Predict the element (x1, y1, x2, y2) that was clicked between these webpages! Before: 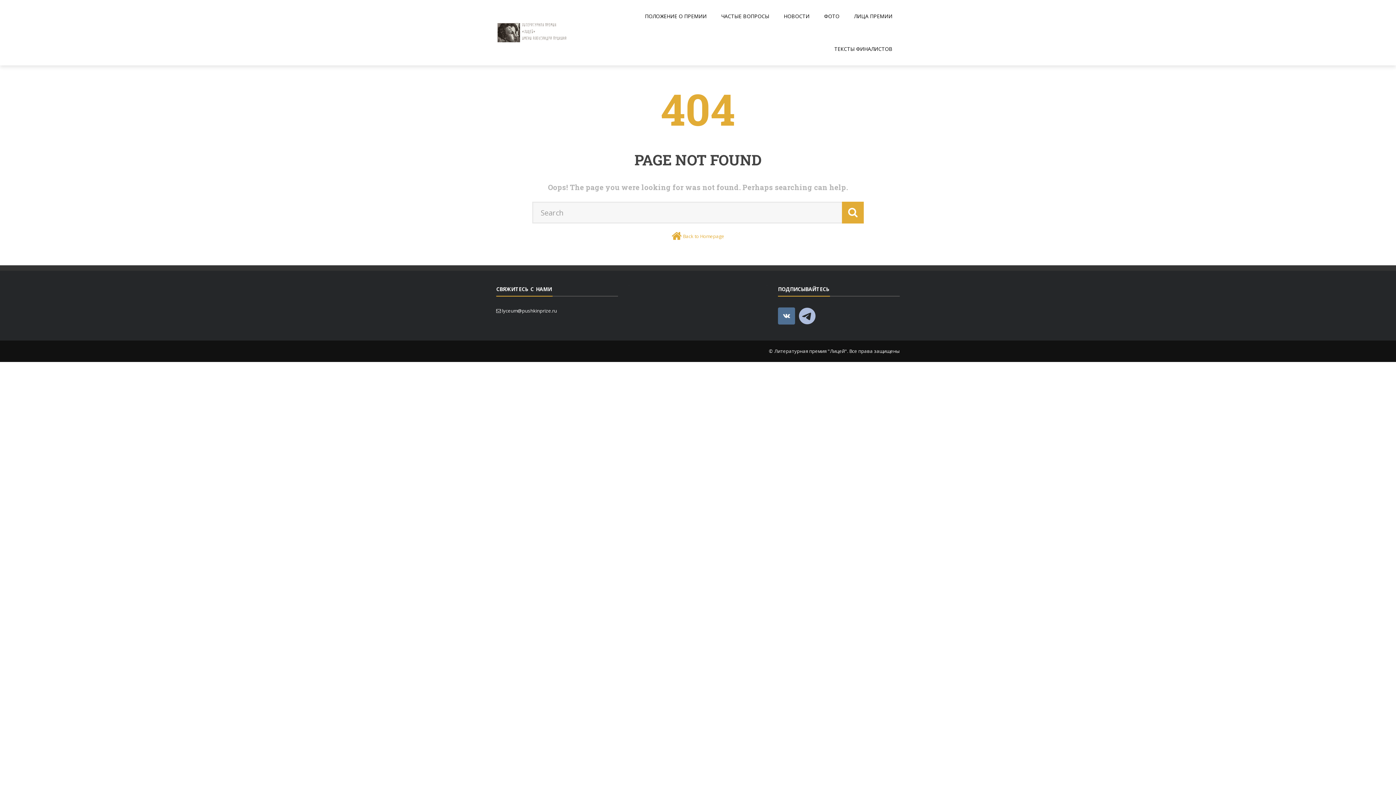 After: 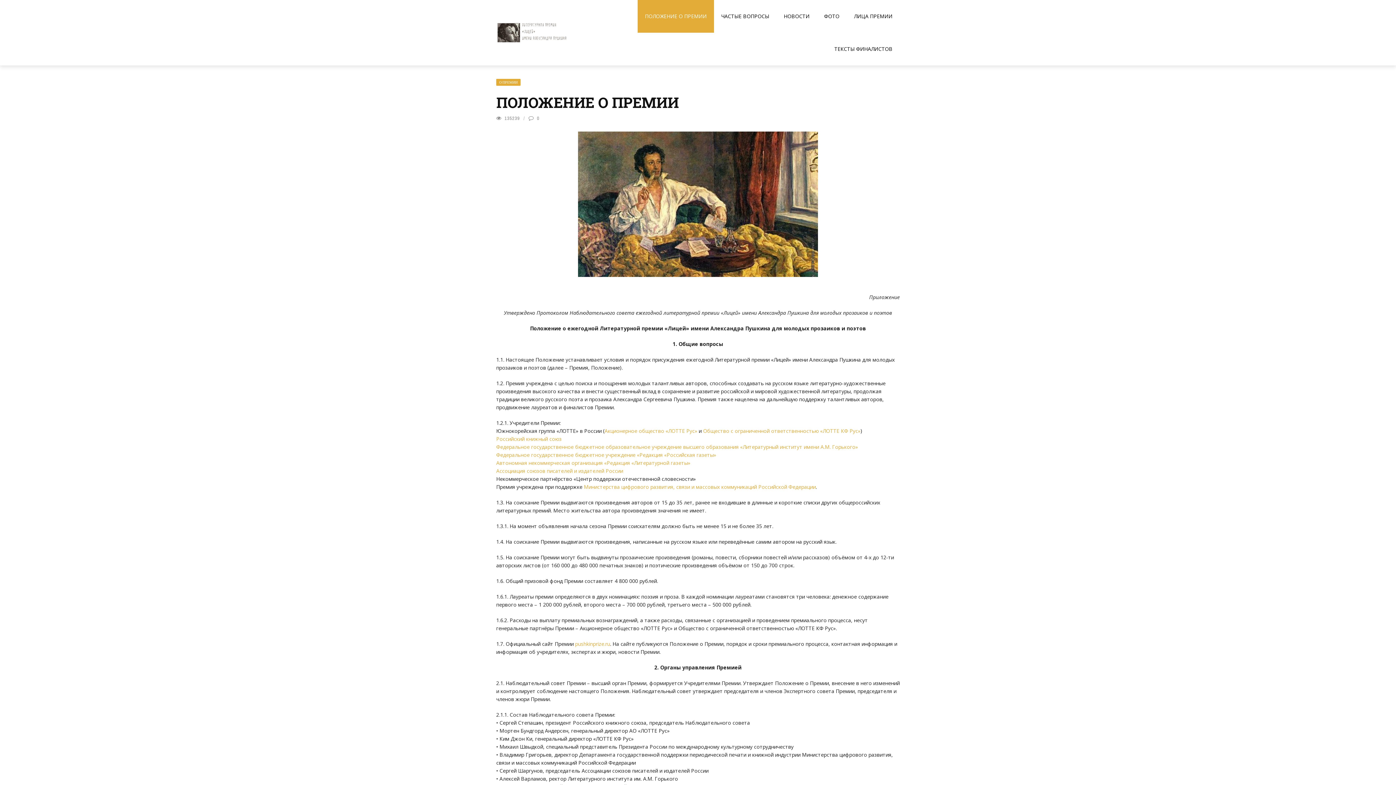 Action: bbox: (637, 12, 714, 19) label: ПОЛОЖЕНИЕ О ПРЕМИИ